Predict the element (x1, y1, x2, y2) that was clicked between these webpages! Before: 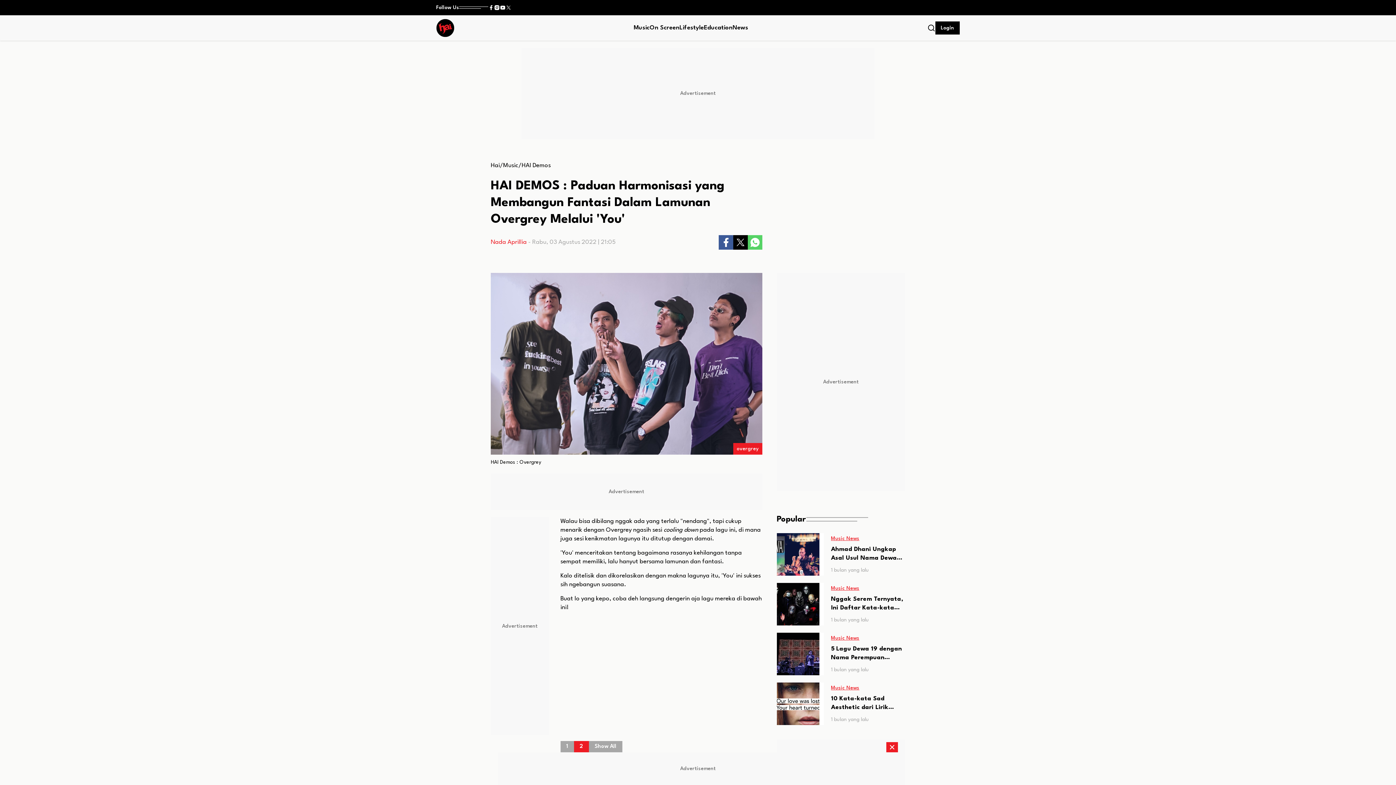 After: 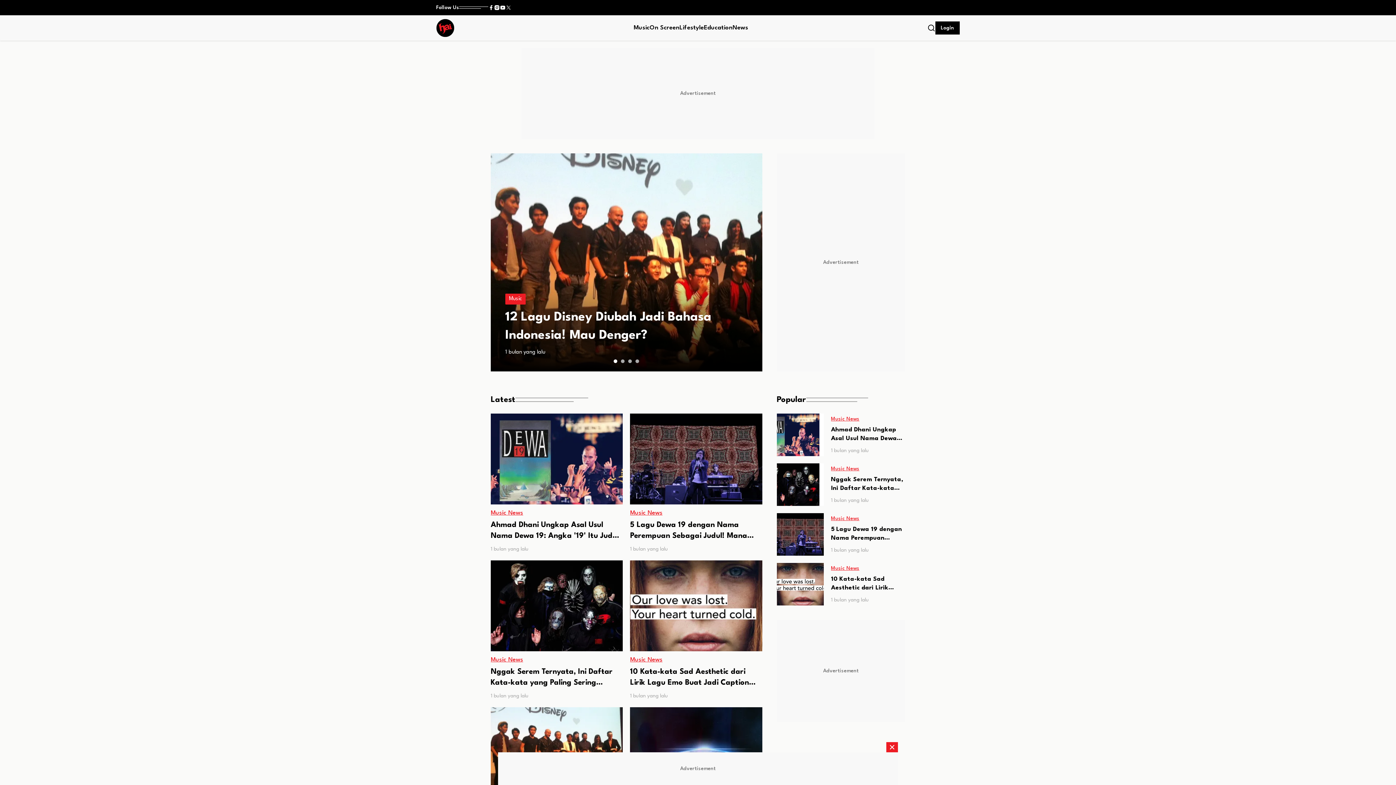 Action: bbox: (490, 162, 500, 168) label: Hai